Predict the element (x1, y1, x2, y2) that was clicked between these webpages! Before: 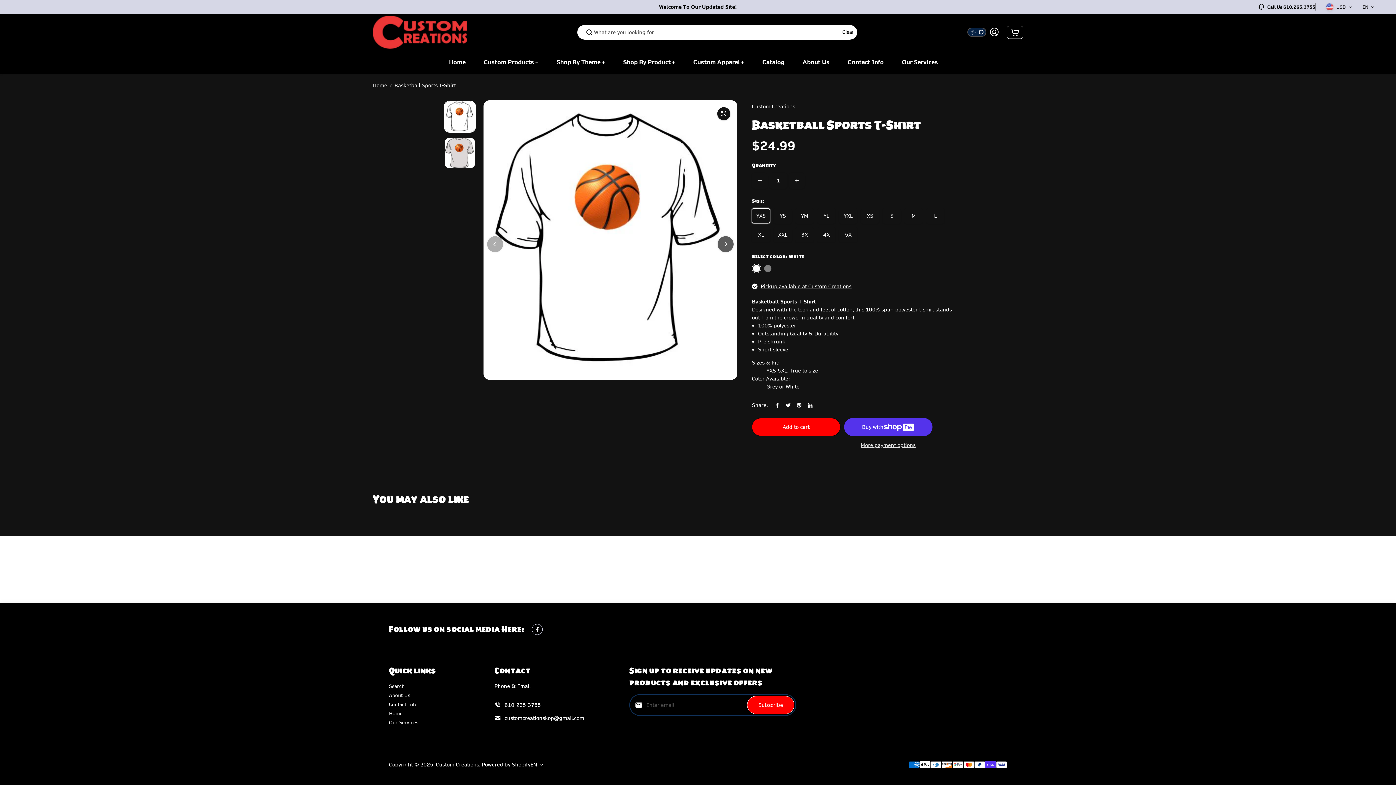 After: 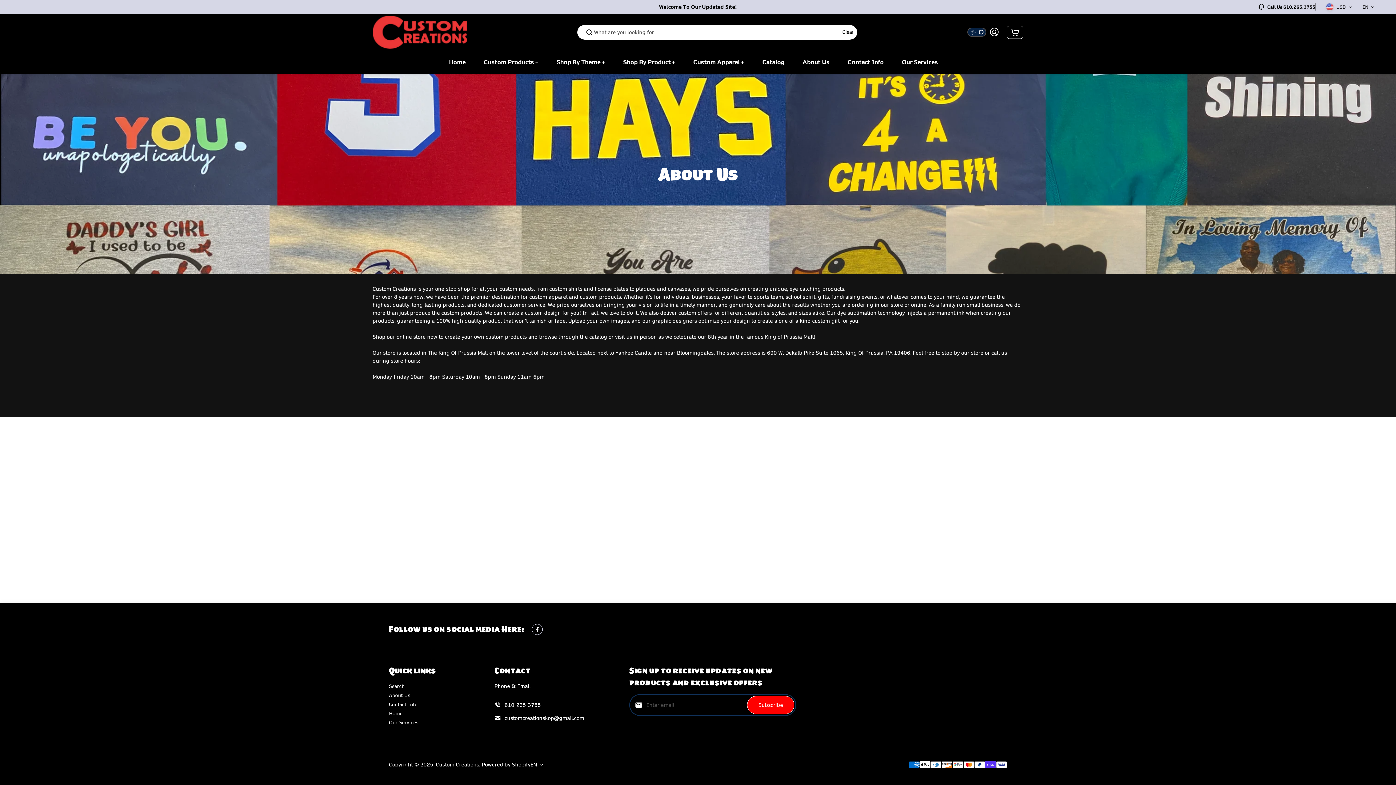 Action: label: About Us bbox: (389, 692, 410, 699)